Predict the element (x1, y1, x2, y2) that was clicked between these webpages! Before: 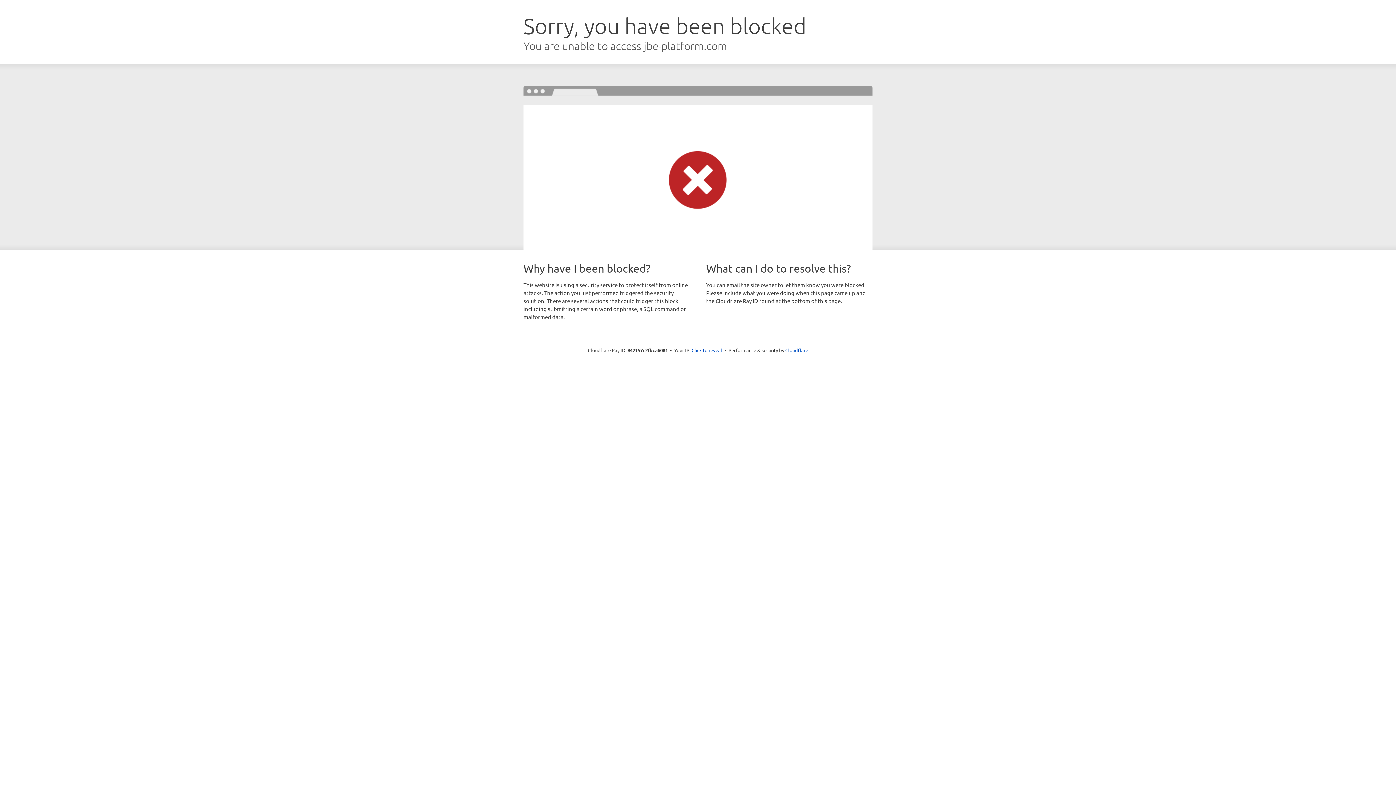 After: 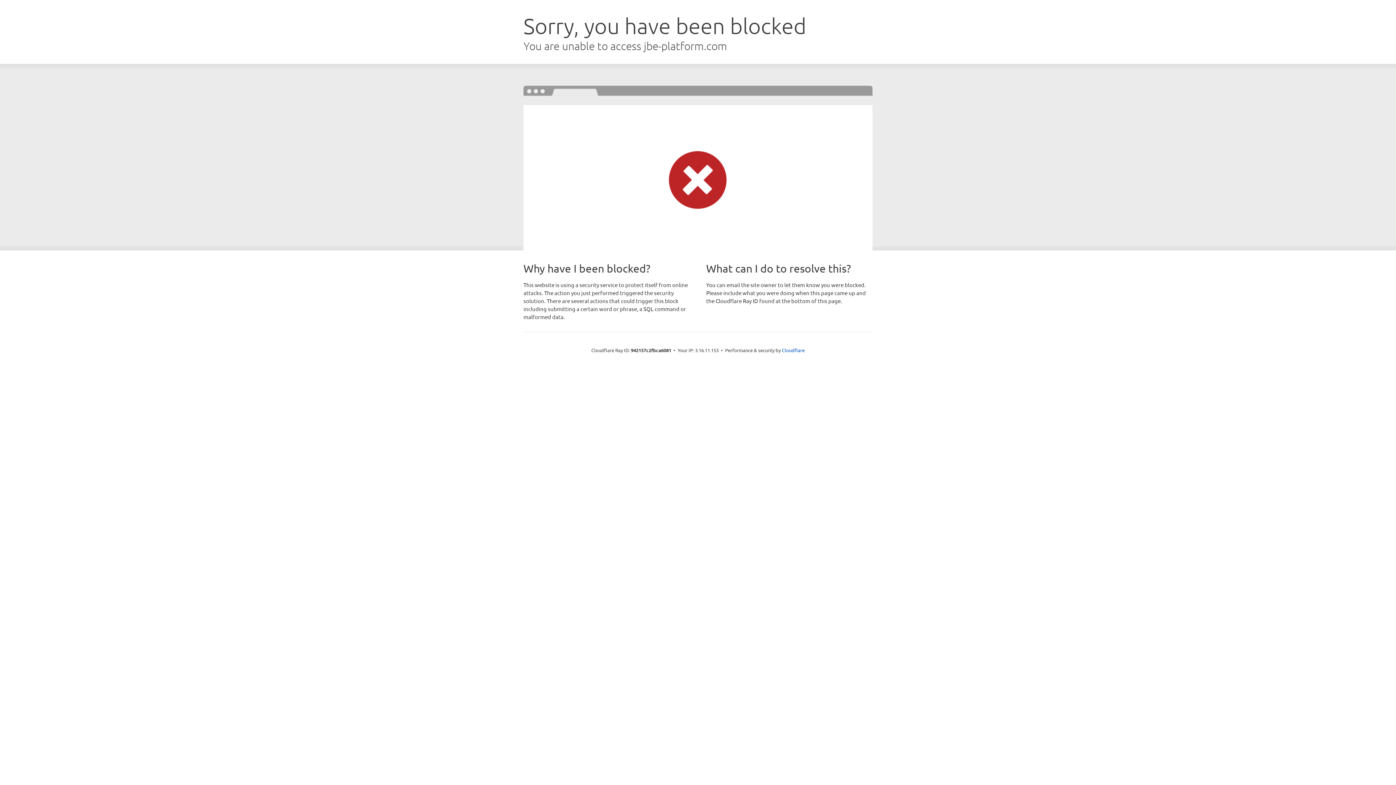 Action: label: Click to reveal bbox: (691, 346, 722, 353)